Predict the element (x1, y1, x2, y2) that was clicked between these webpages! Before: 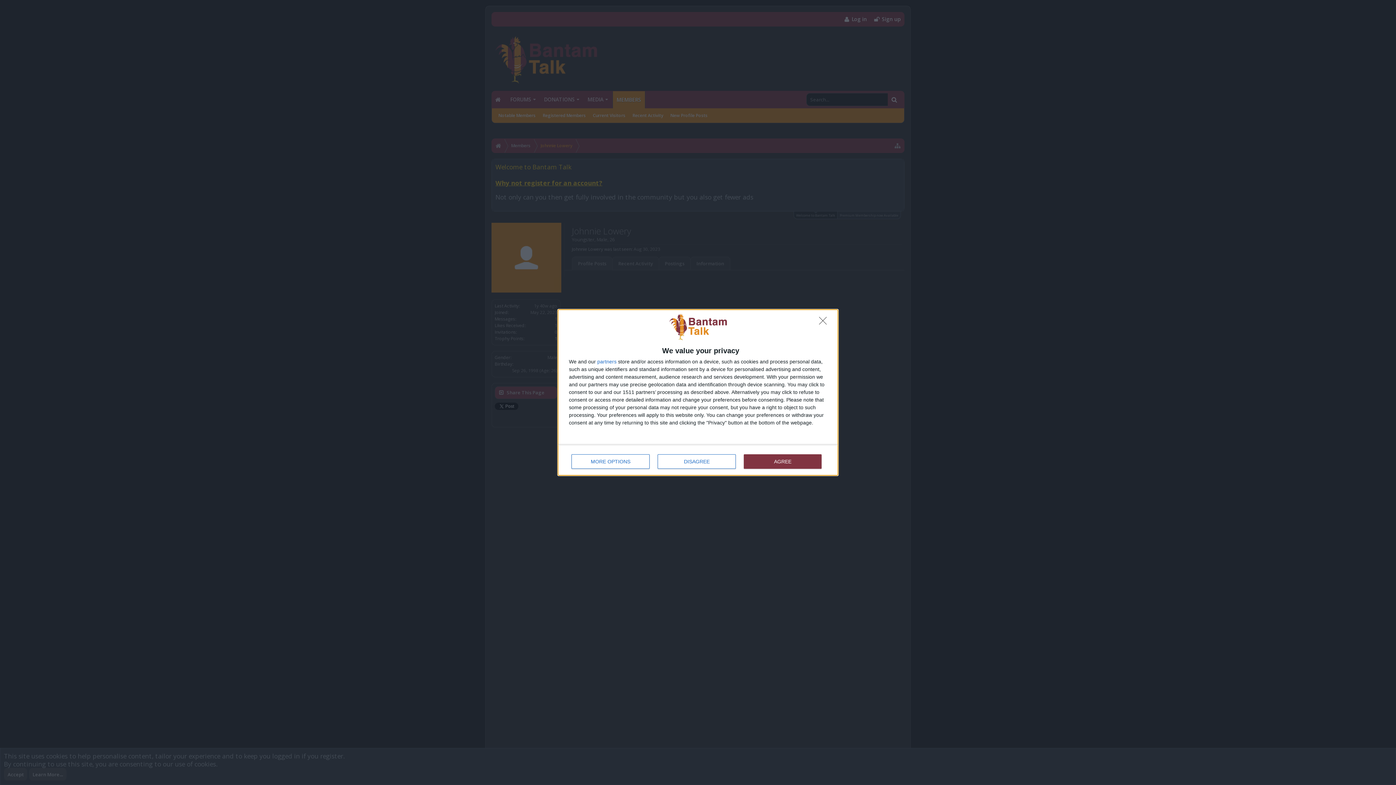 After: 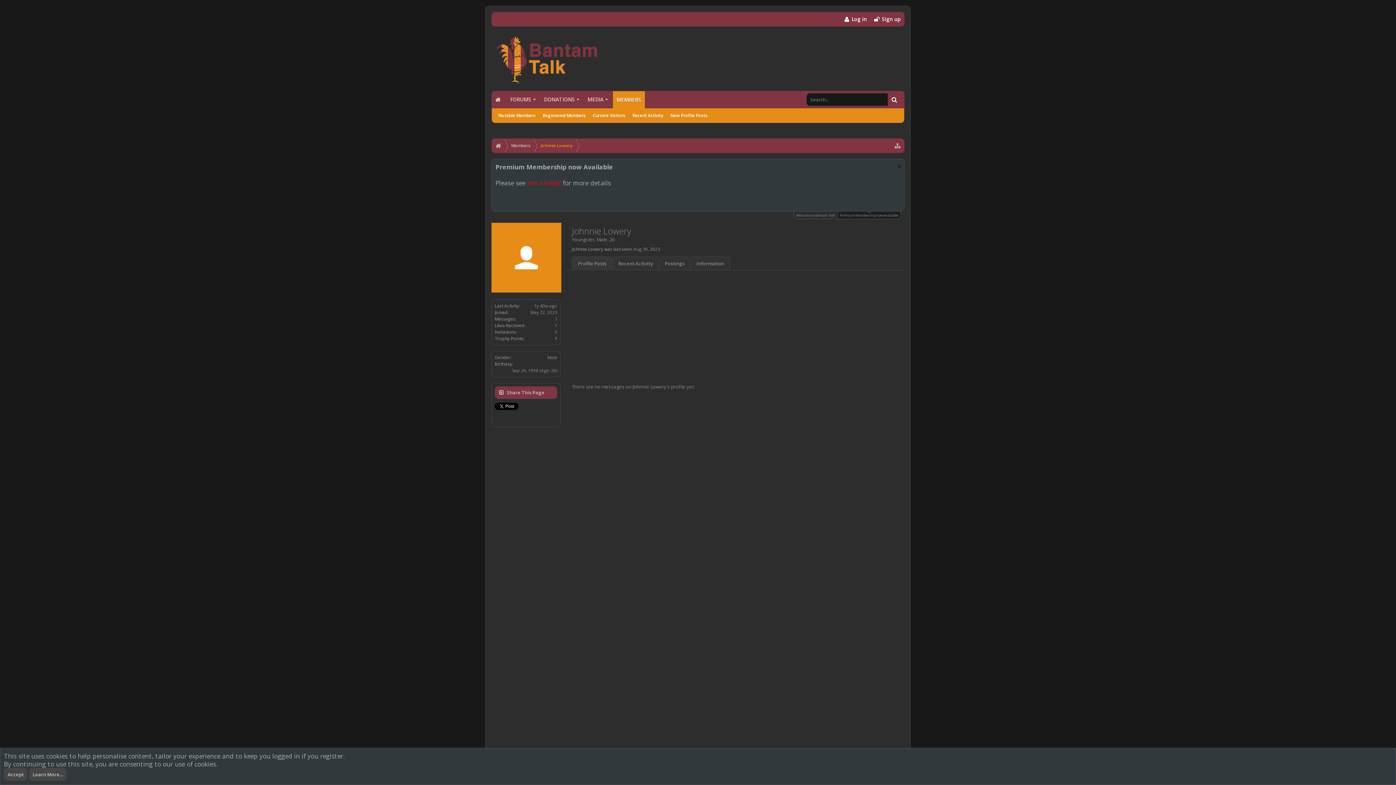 Action: label: DISAGREE bbox: (819, 317, 830, 328)